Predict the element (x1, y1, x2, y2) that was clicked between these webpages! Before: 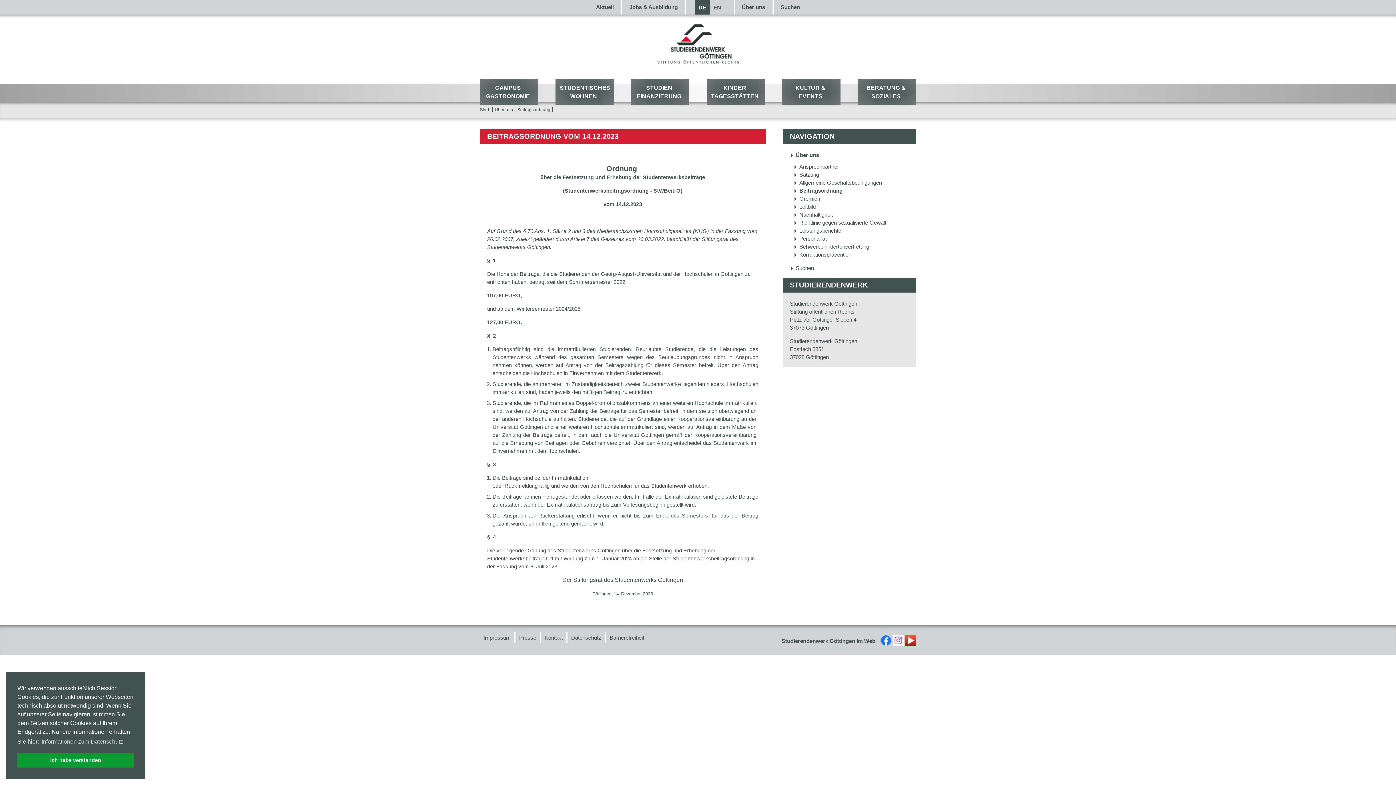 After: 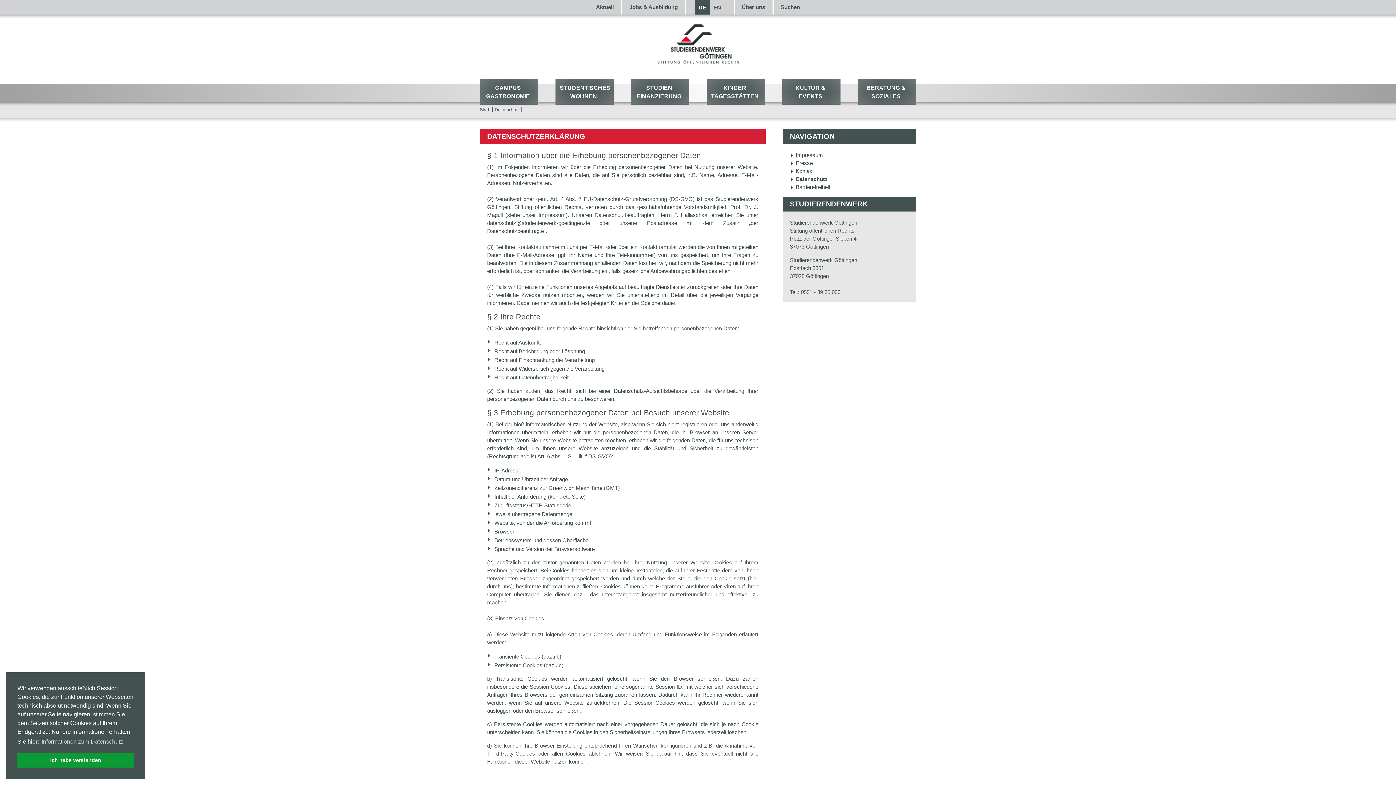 Action: label: Datenschutz bbox: (571, 632, 601, 643)